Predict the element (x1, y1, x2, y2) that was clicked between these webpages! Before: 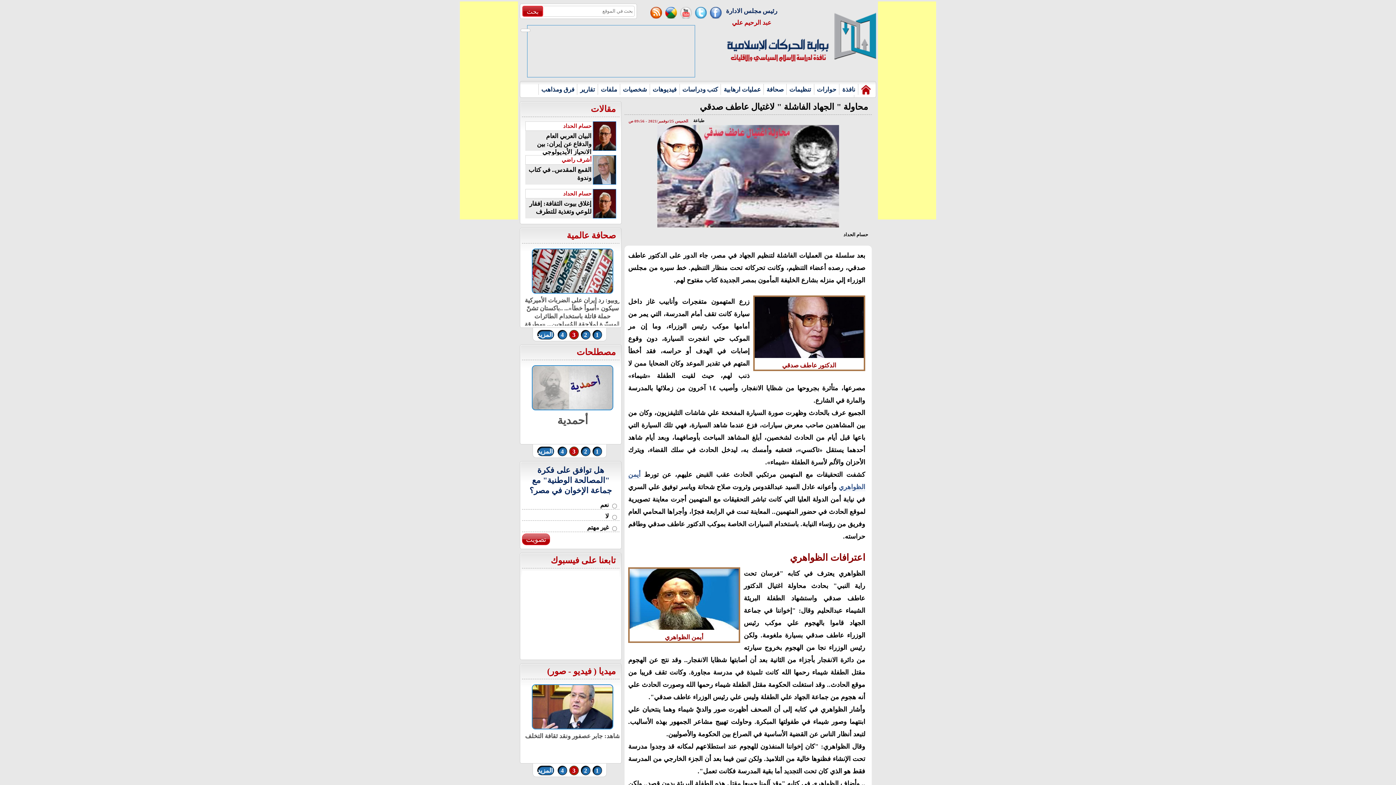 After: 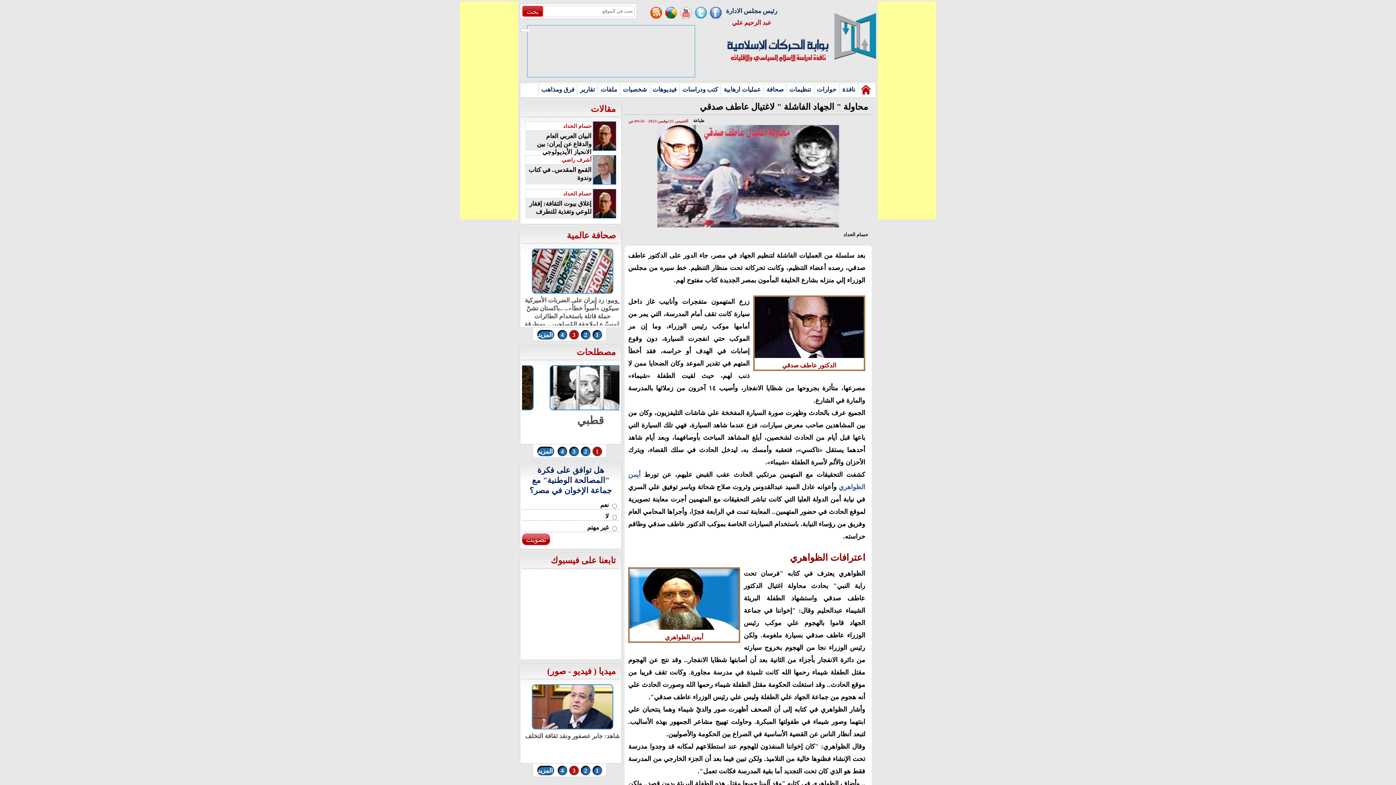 Action: bbox: (569, 446, 578, 456) label: 3